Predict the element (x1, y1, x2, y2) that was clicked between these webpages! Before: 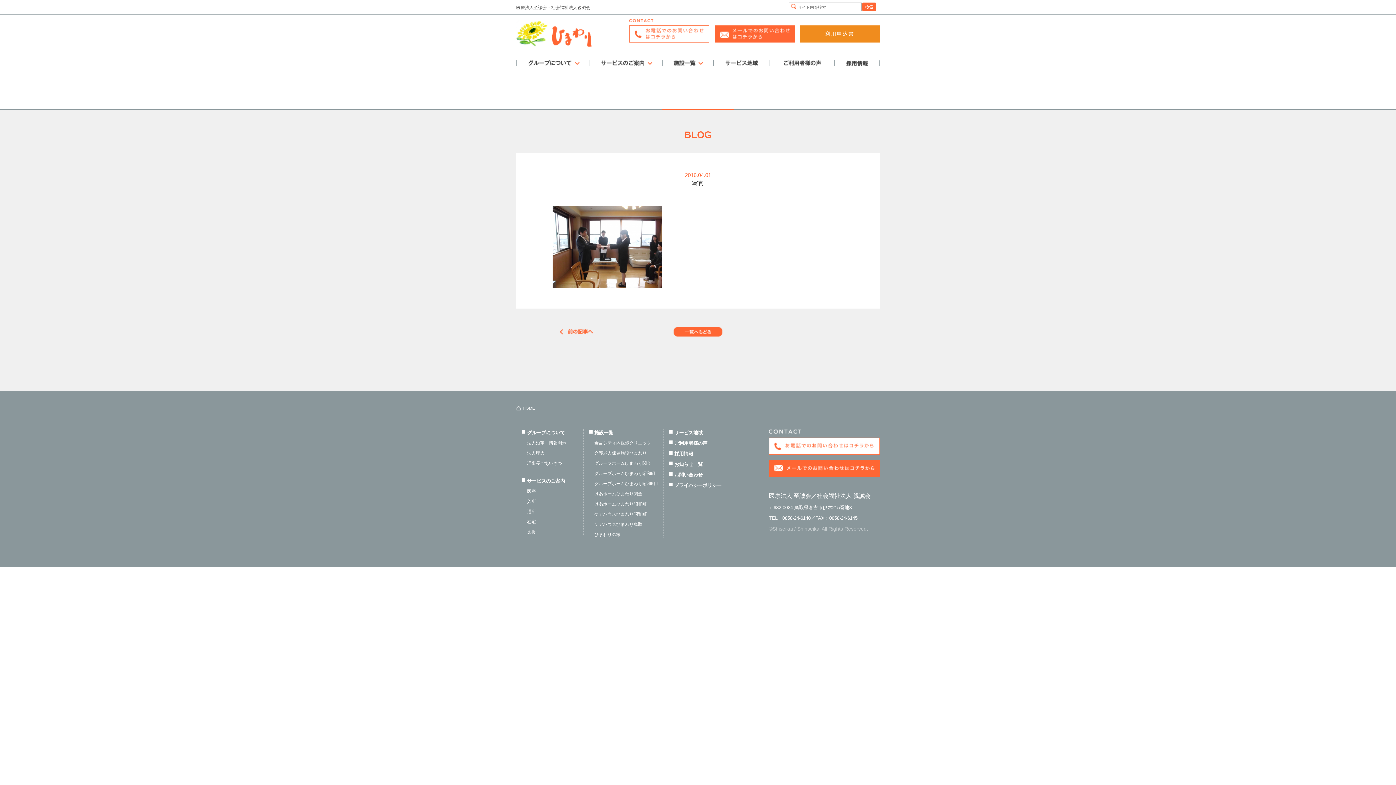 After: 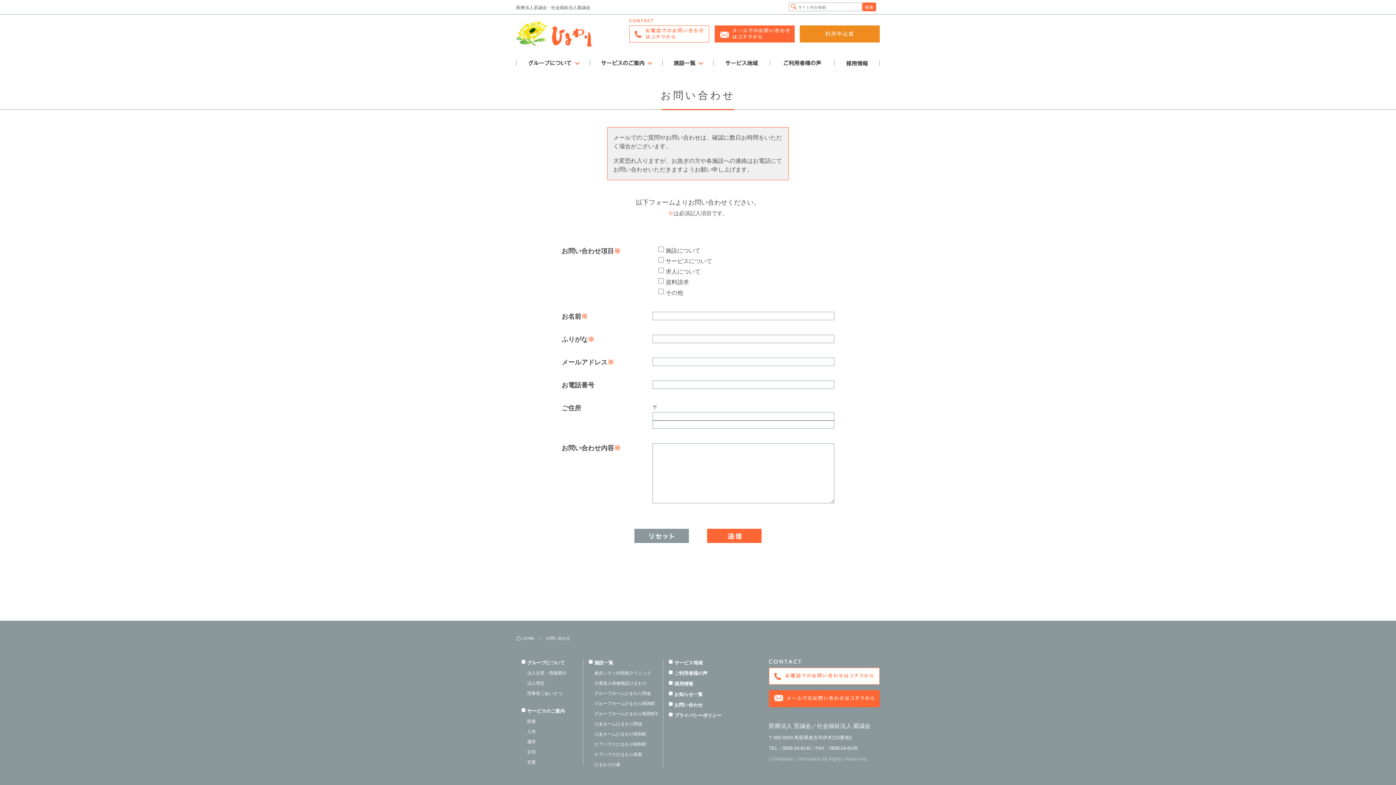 Action: bbox: (674, 472, 702, 477) label: お問い合わせ